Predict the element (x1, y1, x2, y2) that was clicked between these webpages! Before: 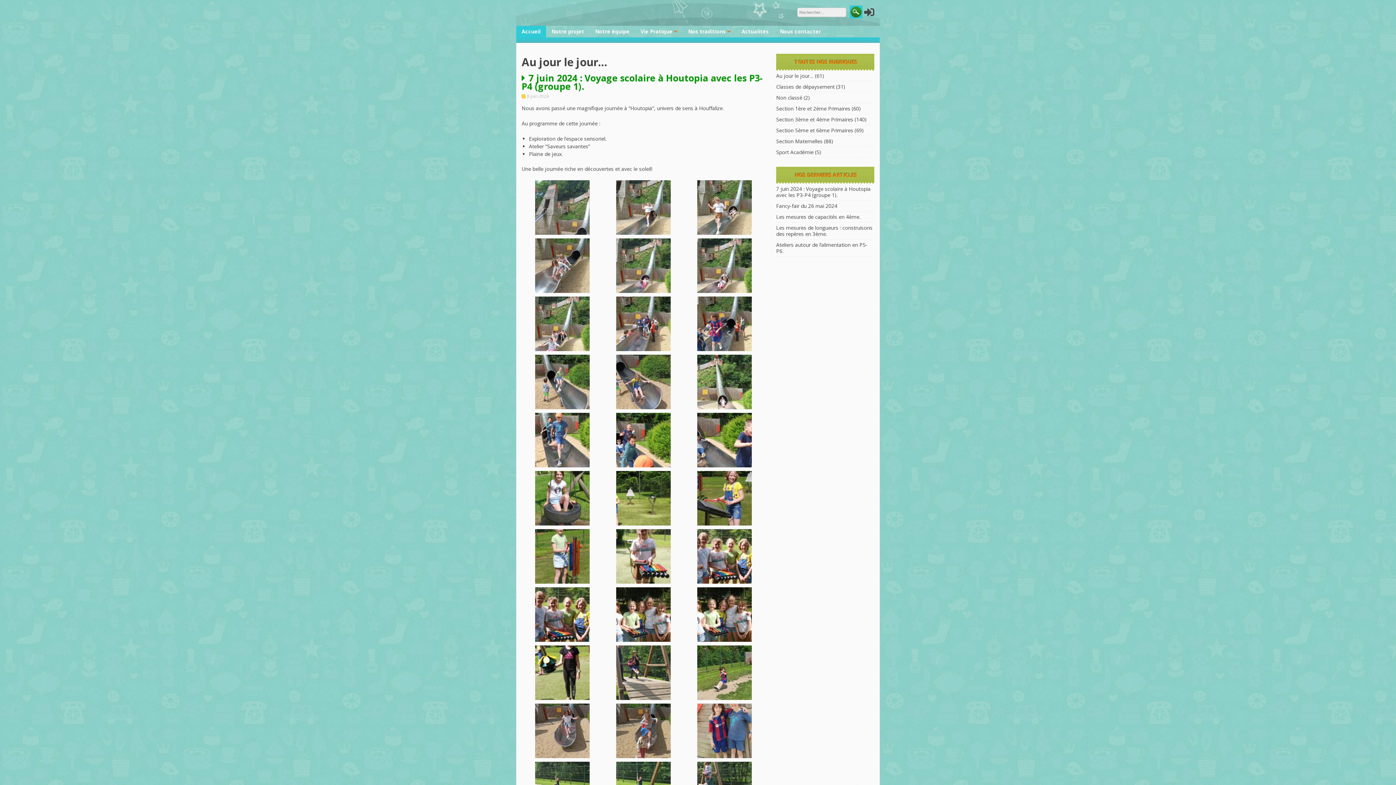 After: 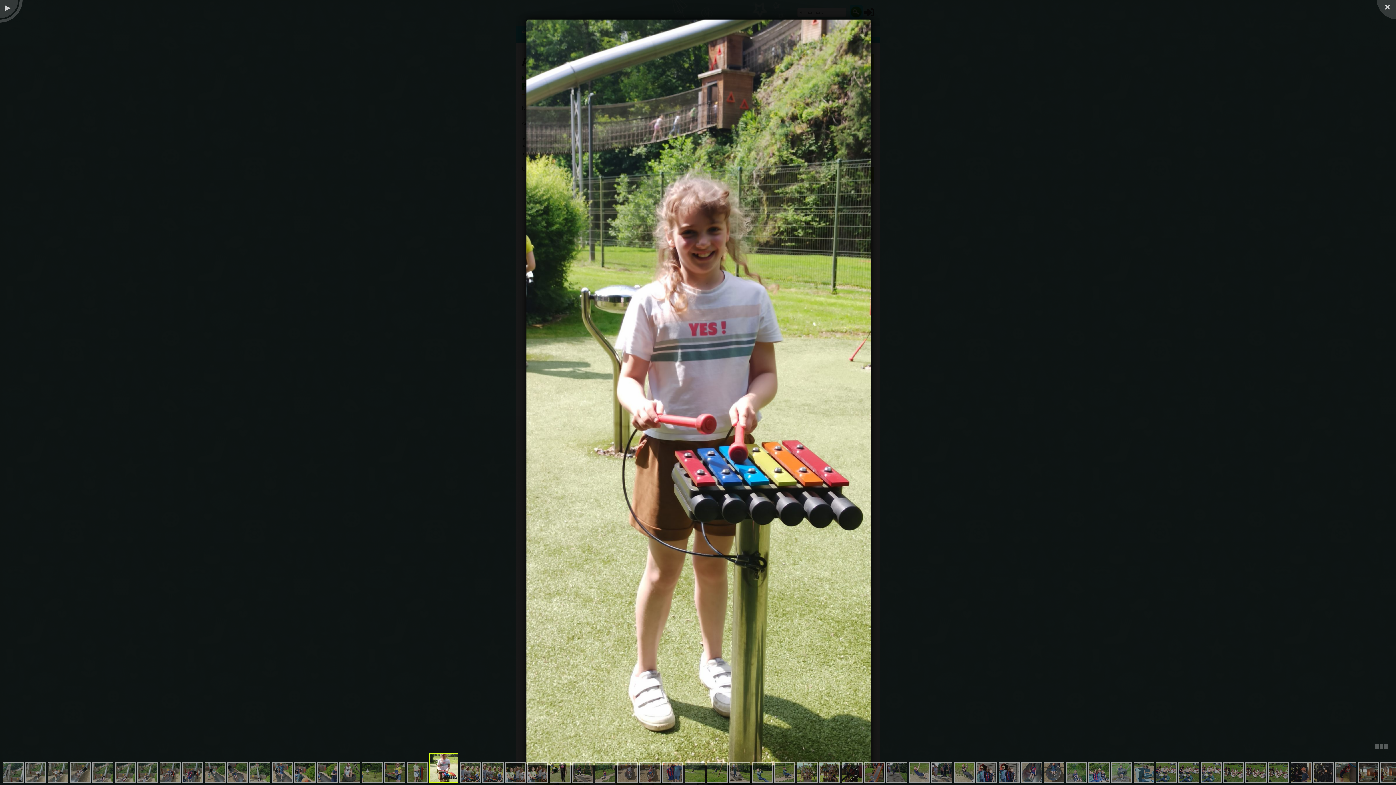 Action: bbox: (616, 580, 670, 587)